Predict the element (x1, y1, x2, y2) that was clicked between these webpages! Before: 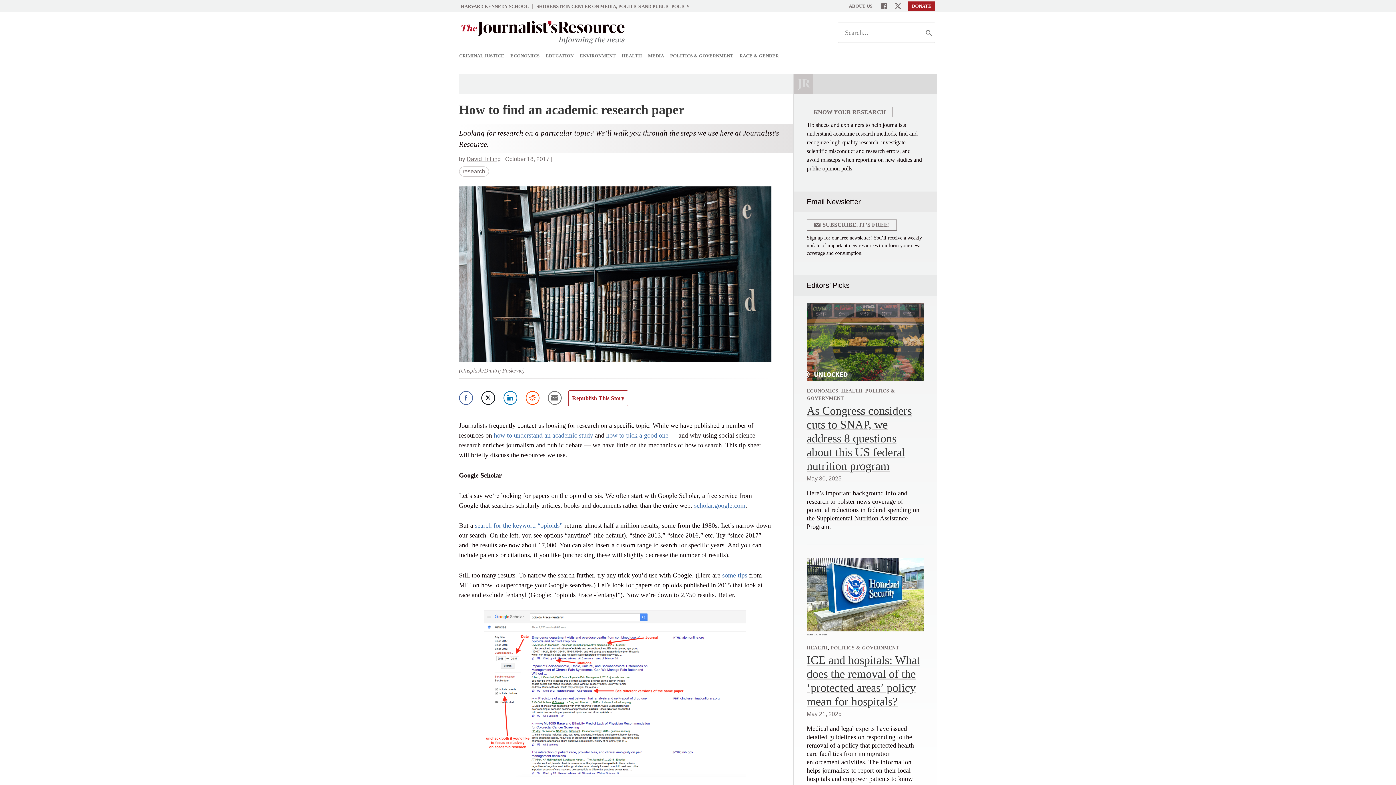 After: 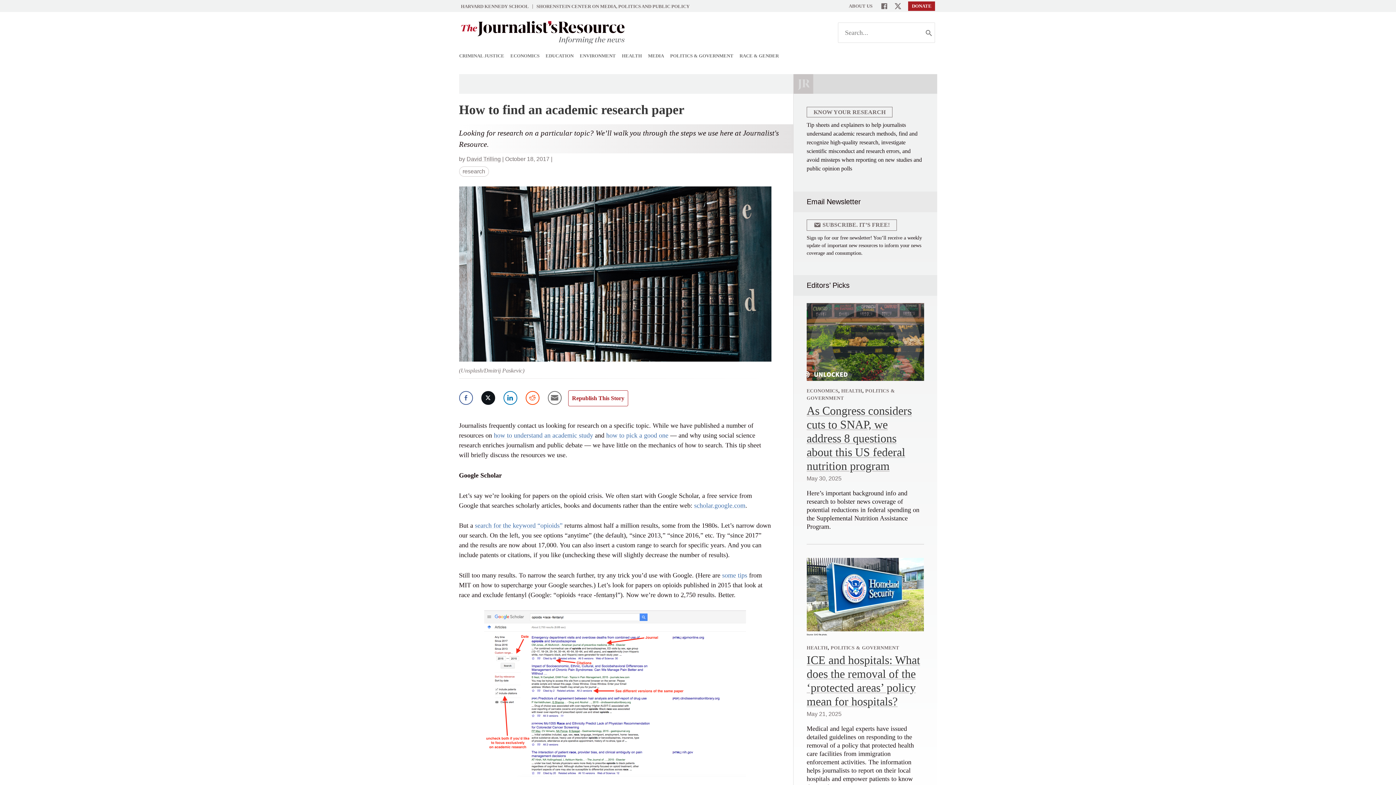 Action: bbox: (481, 391, 495, 405) label: Twitter Share